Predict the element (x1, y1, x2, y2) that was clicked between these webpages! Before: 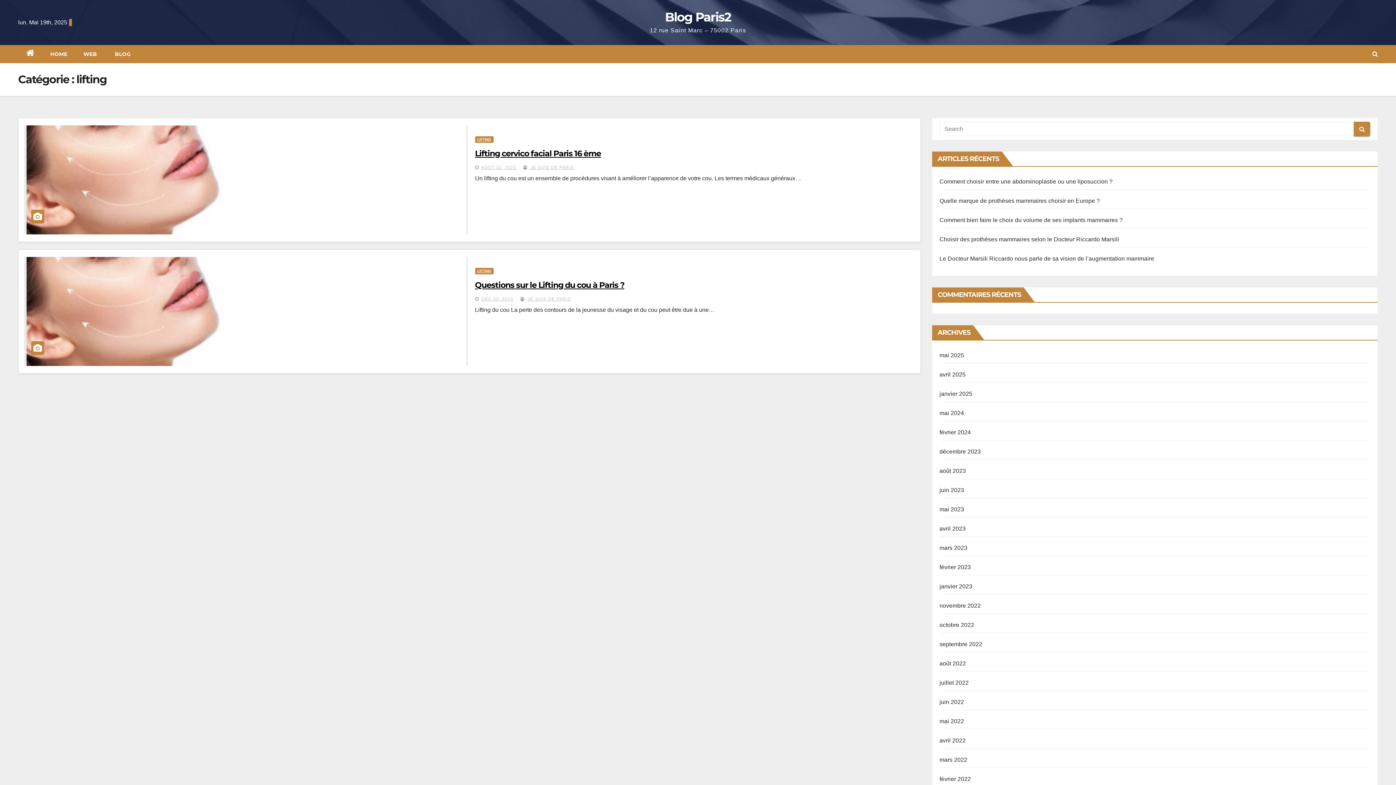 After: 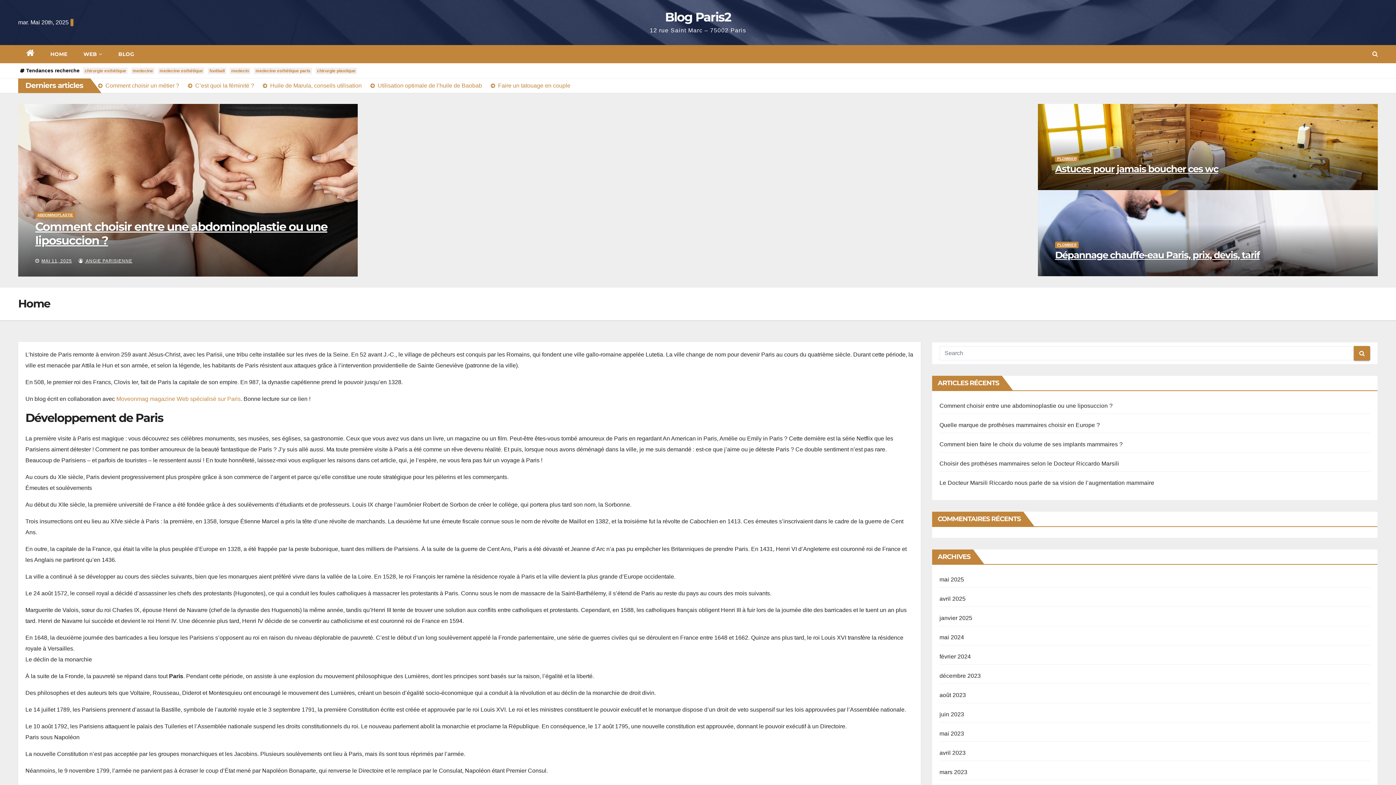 Action: label: HOME bbox: (42, 45, 75, 63)